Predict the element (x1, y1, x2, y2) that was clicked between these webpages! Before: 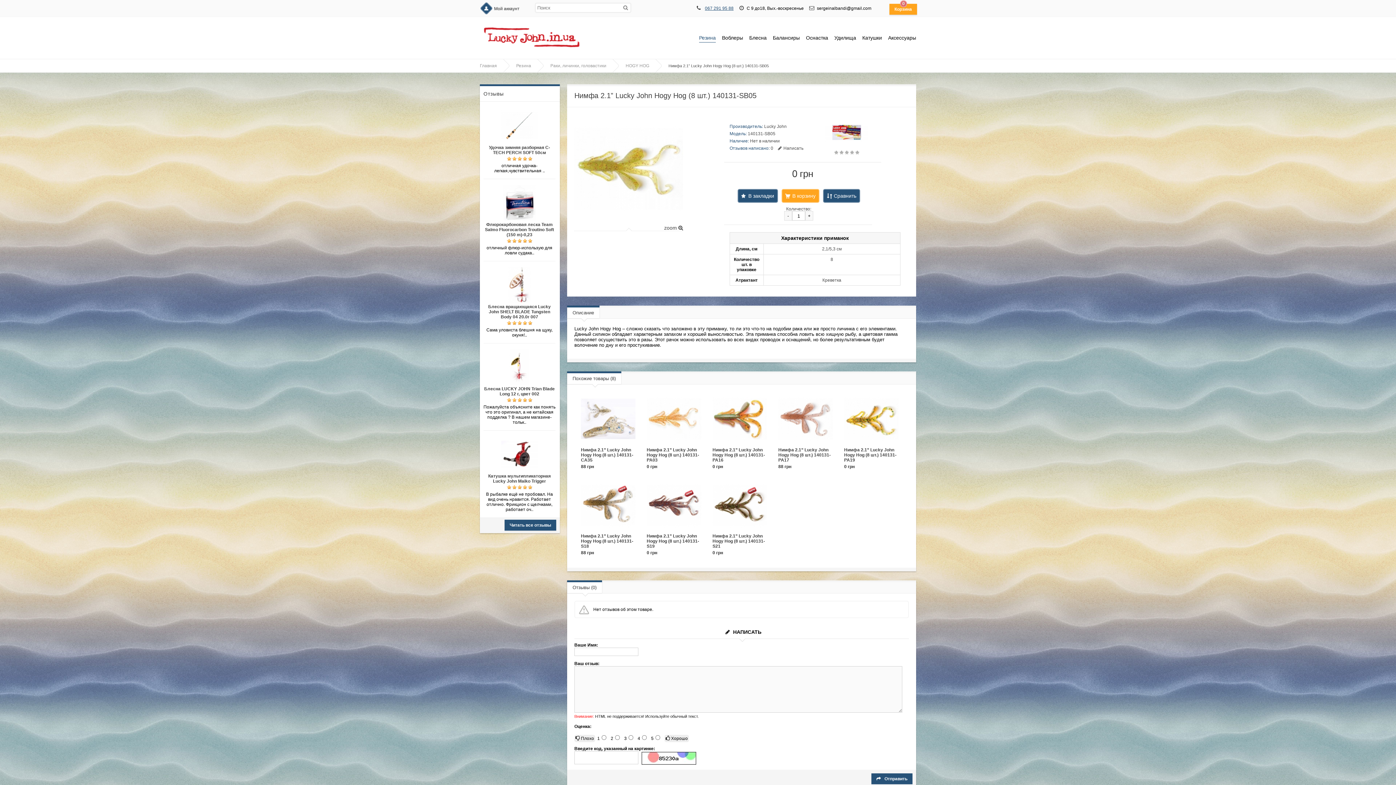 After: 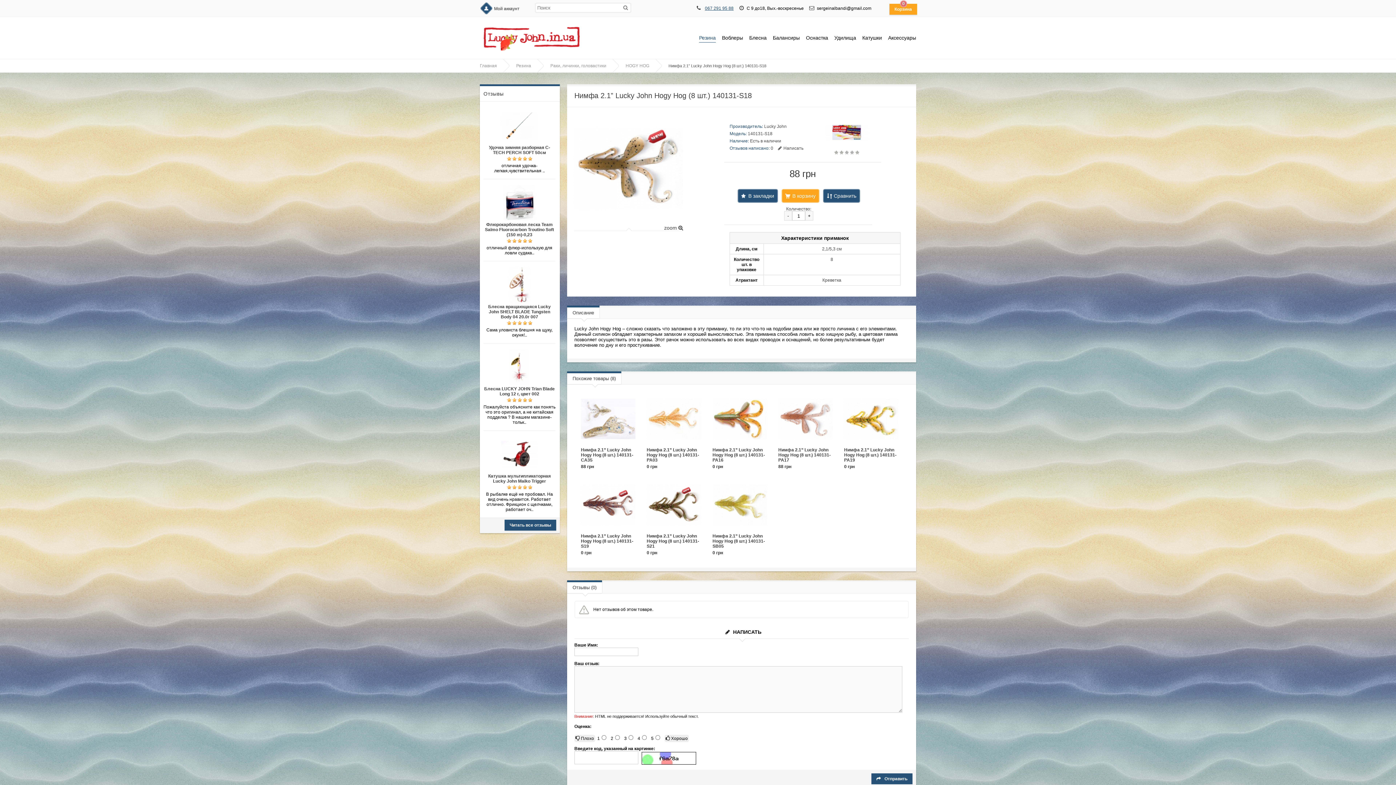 Action: bbox: (581, 528, 635, 533)